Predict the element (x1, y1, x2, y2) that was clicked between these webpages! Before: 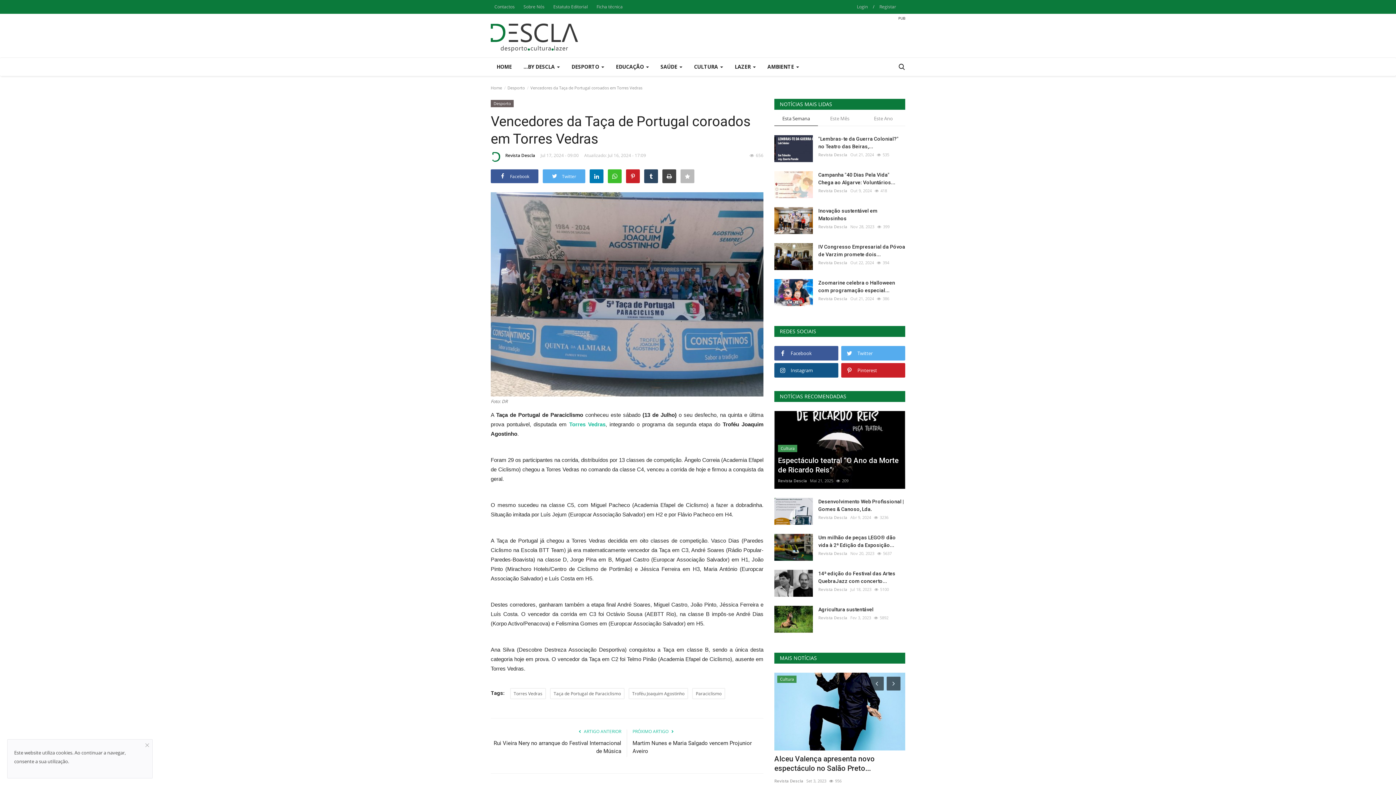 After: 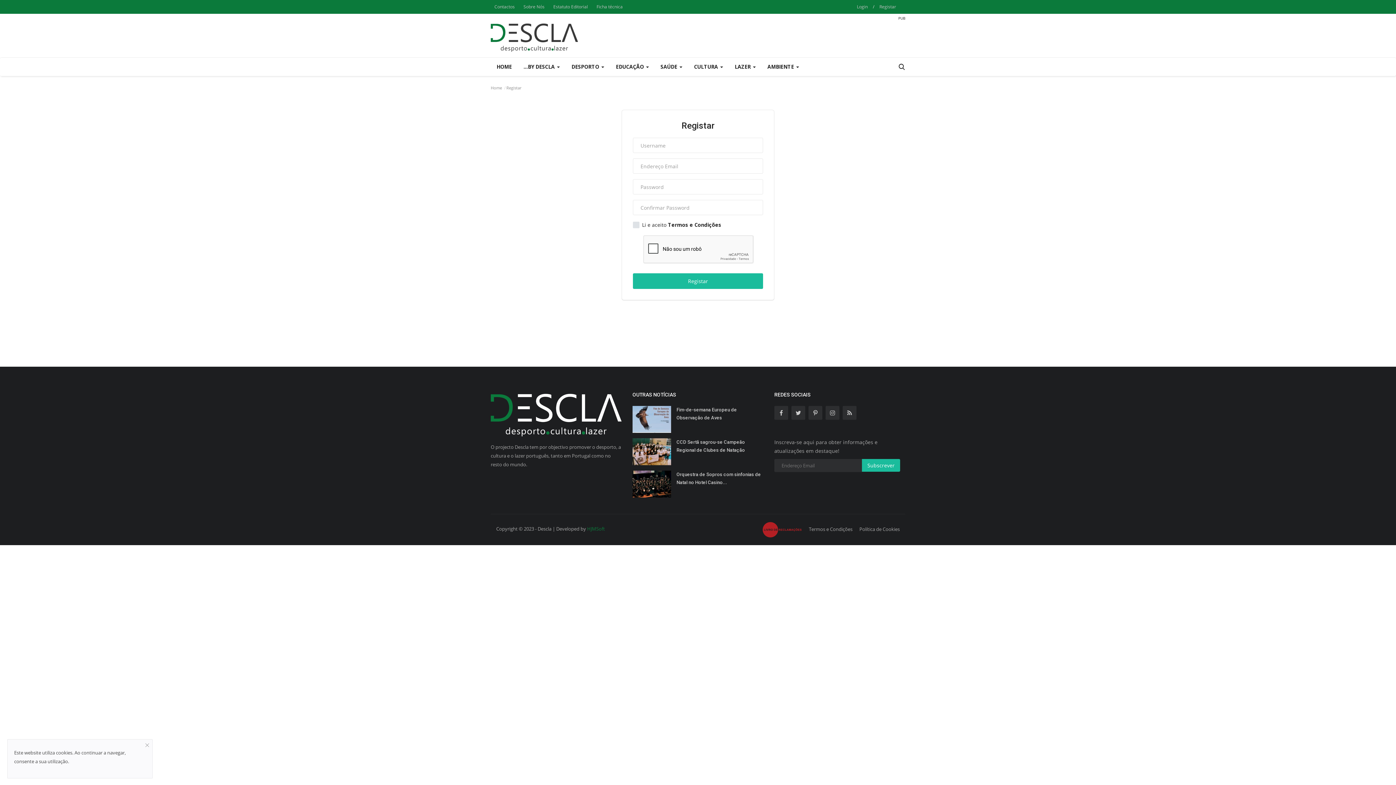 Action: bbox: (876, 1, 900, 12) label: Registar